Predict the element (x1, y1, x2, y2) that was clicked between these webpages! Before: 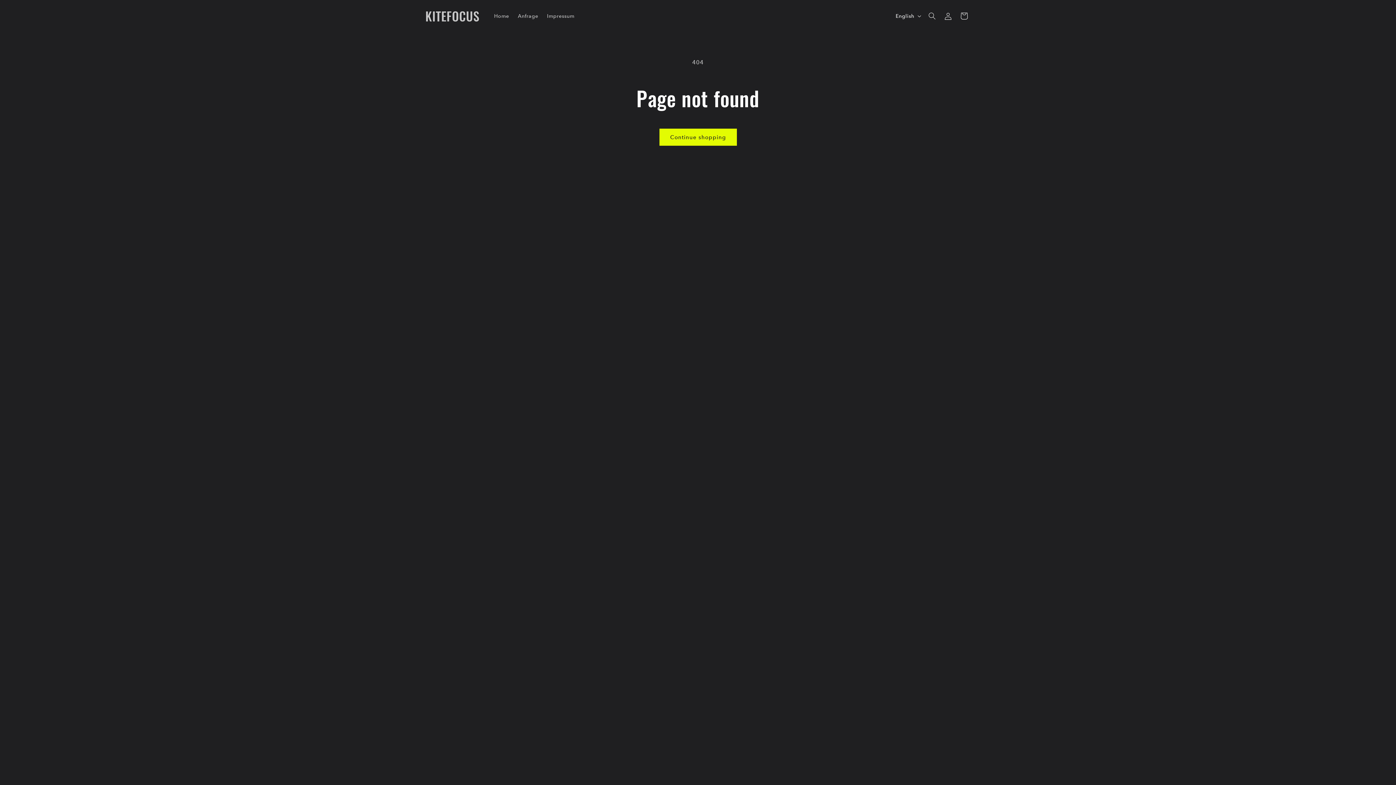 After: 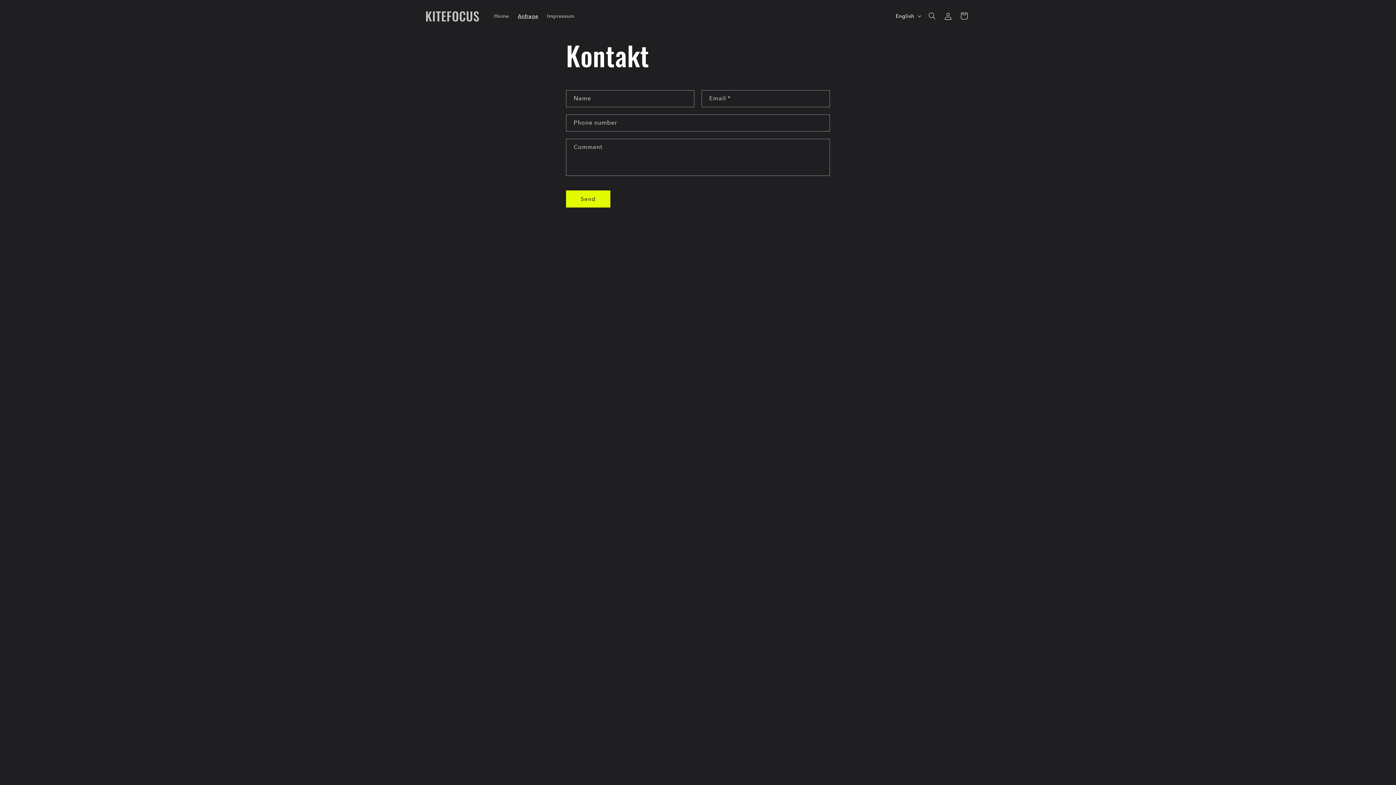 Action: label: Anfrage bbox: (513, 8, 542, 23)